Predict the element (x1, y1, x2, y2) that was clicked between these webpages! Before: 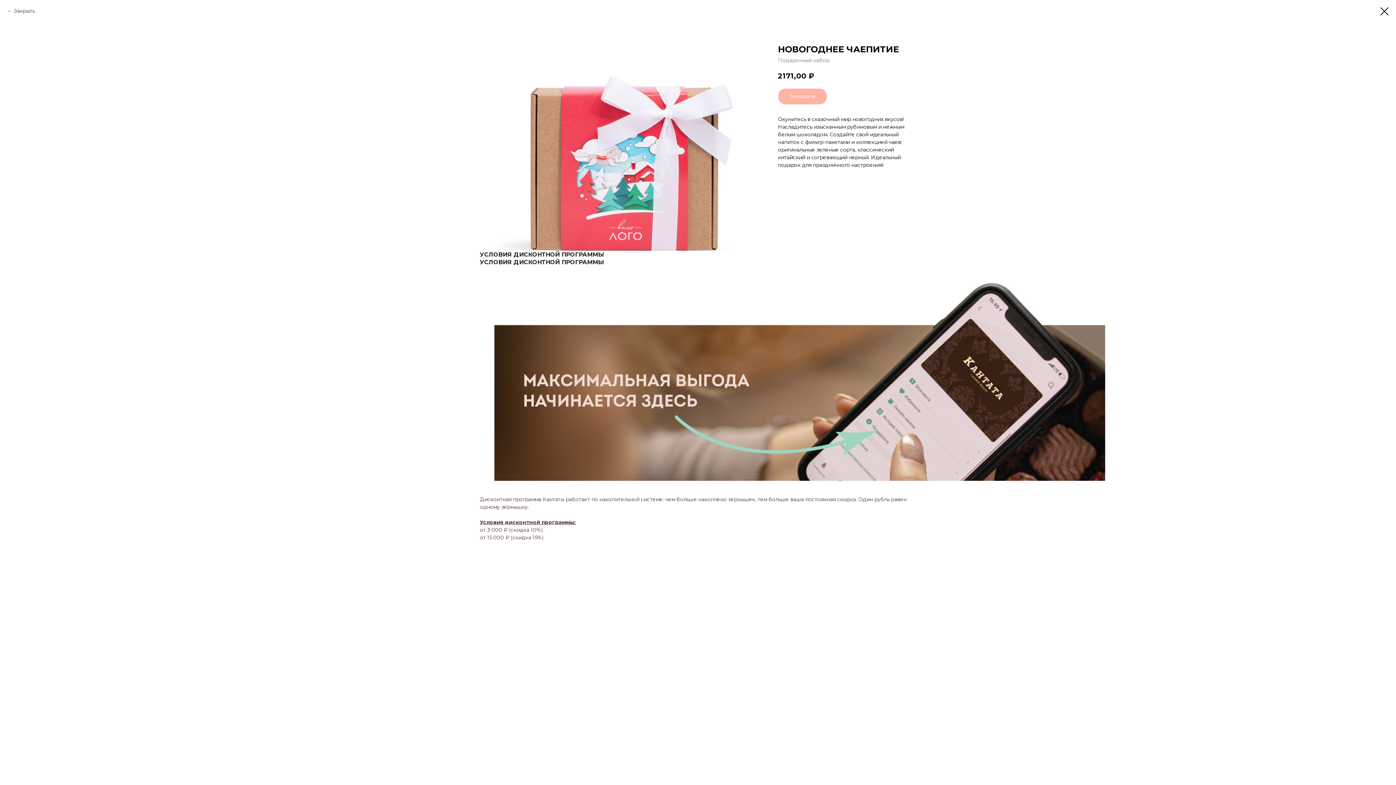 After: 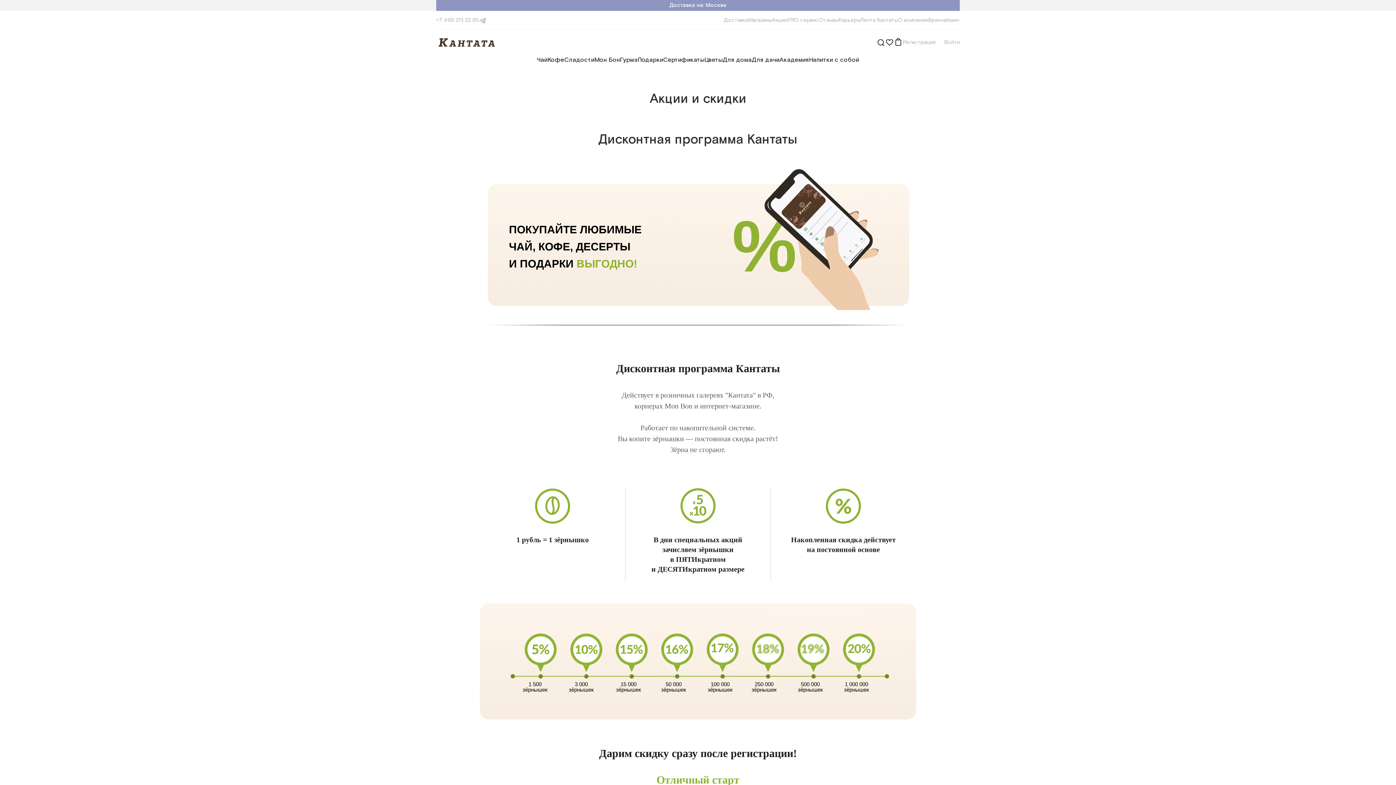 Action: label: Условия дисконтной программы: bbox: (480, 519, 576, 525)